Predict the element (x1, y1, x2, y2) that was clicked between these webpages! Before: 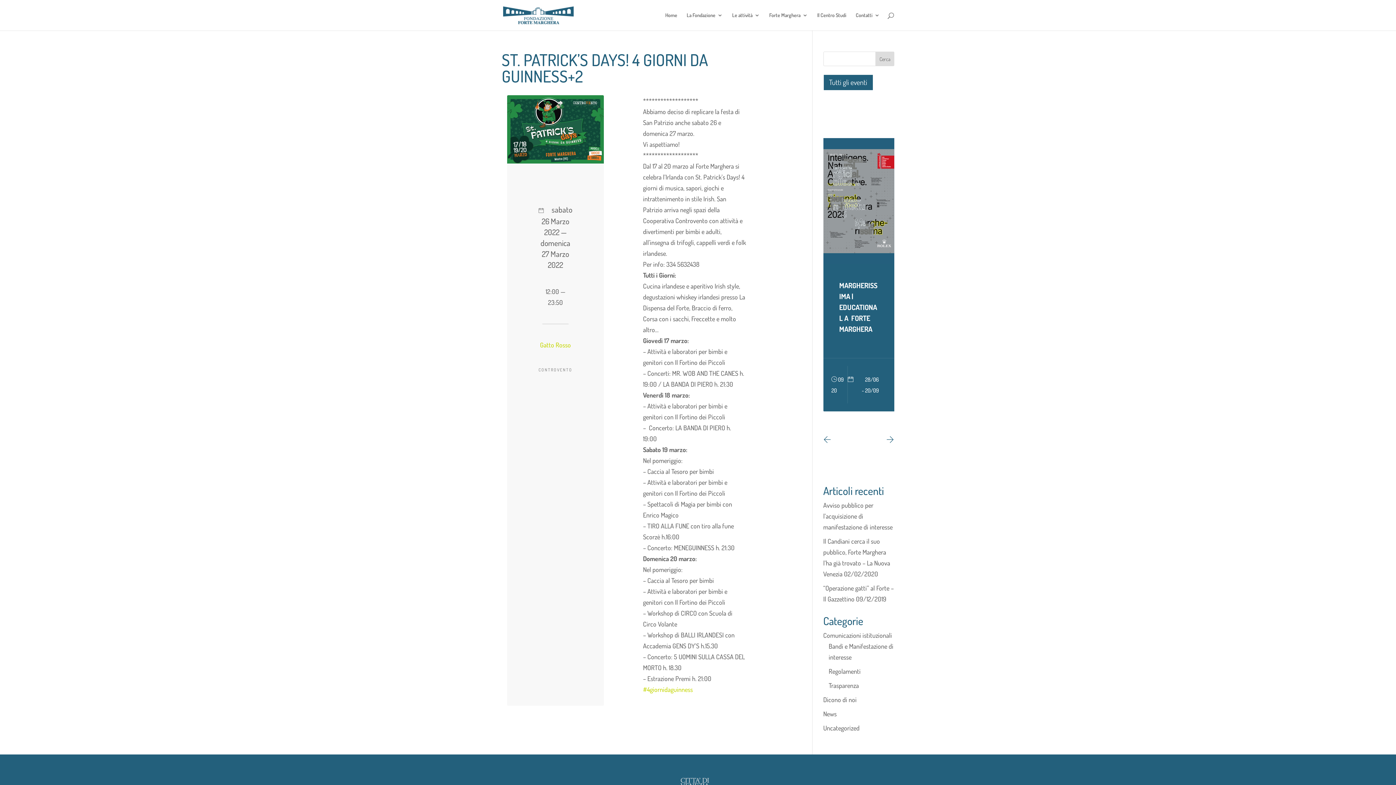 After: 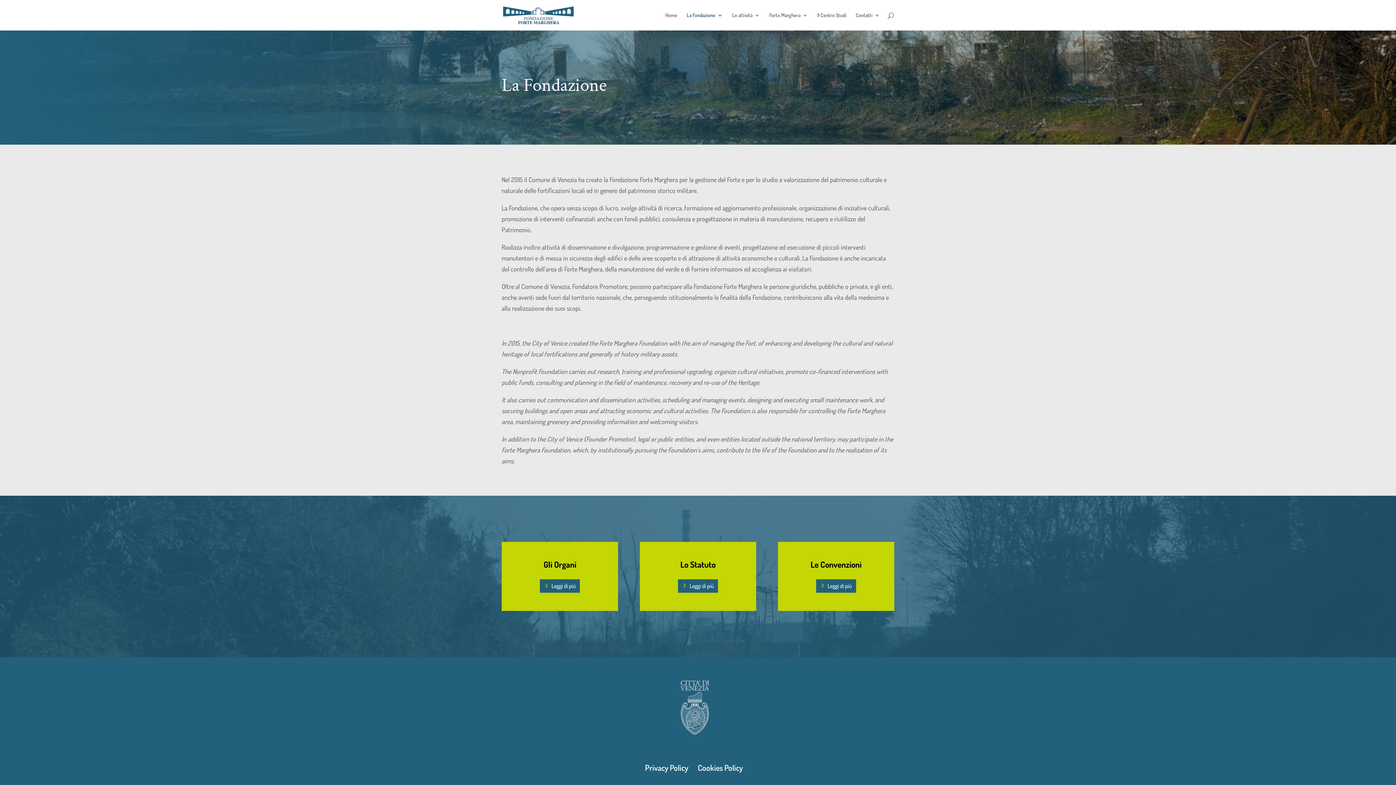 Action: bbox: (686, 12, 722, 30) label: La Fondazione